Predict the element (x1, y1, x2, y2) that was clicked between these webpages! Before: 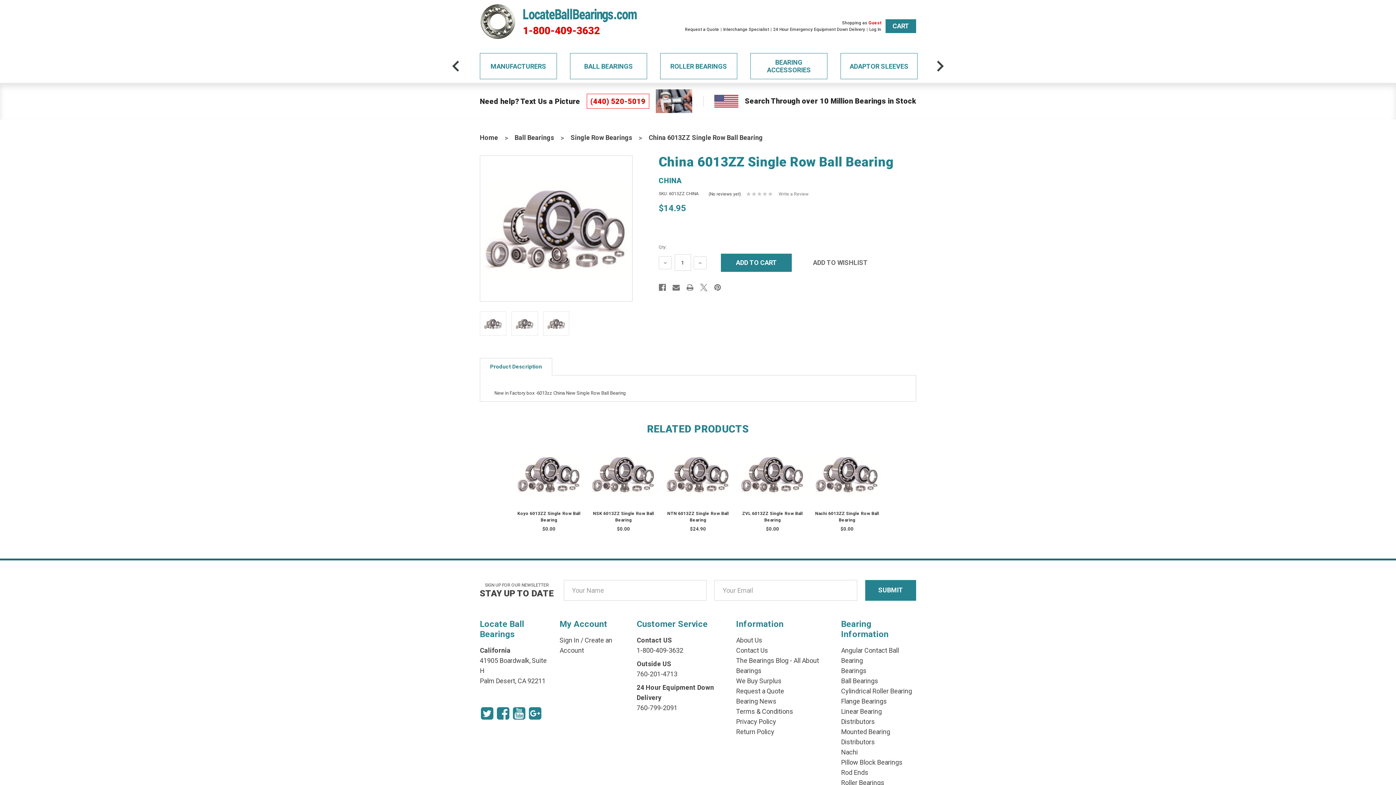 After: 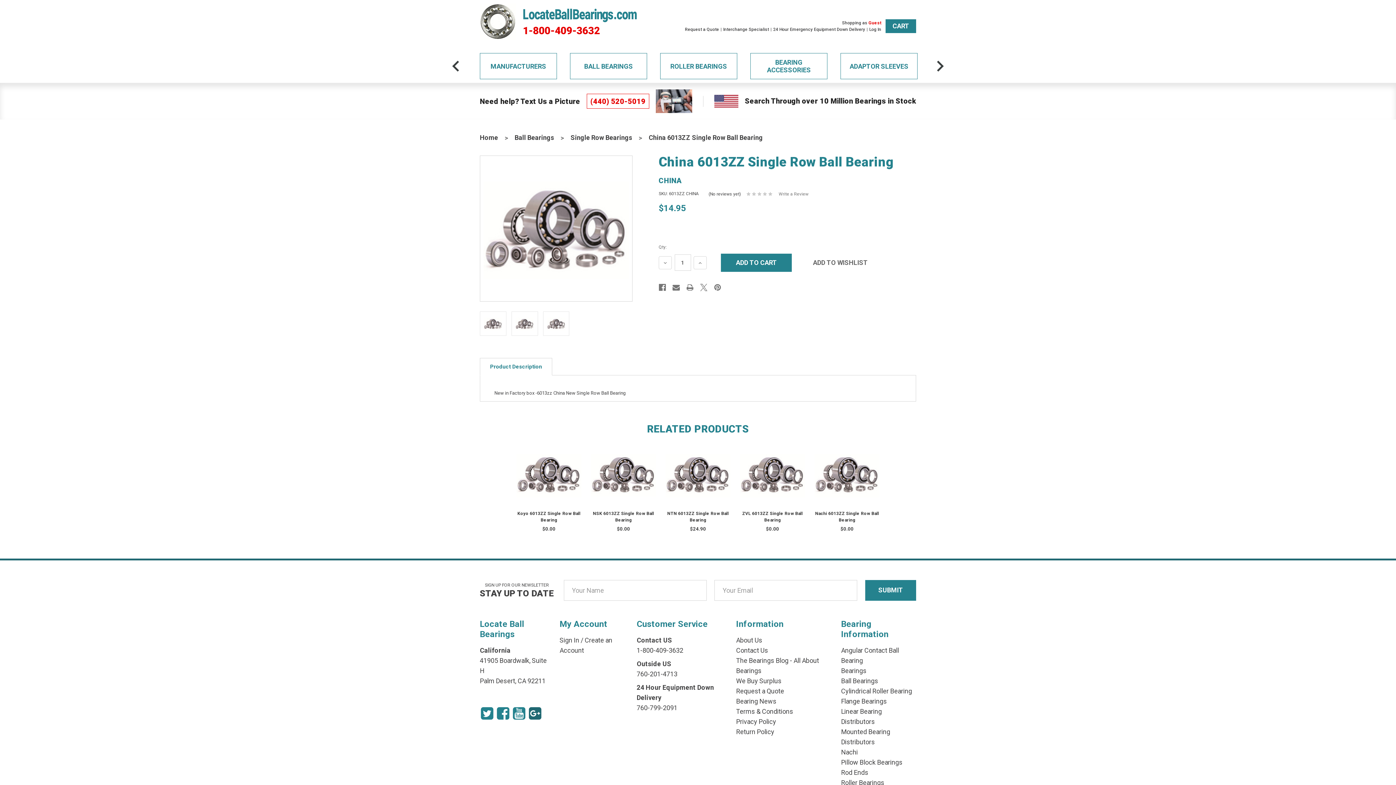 Action: bbox: (528, 706, 542, 720) label: Google Icon